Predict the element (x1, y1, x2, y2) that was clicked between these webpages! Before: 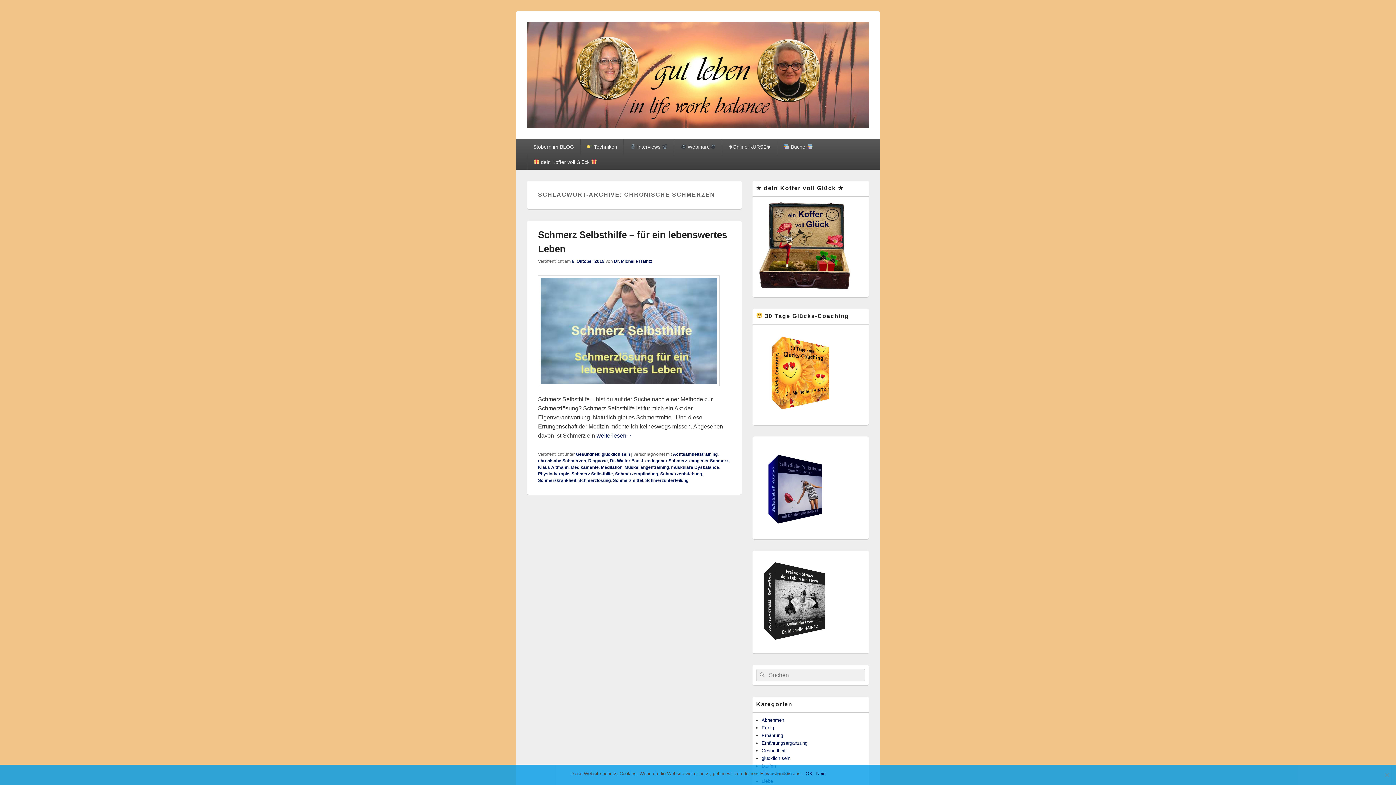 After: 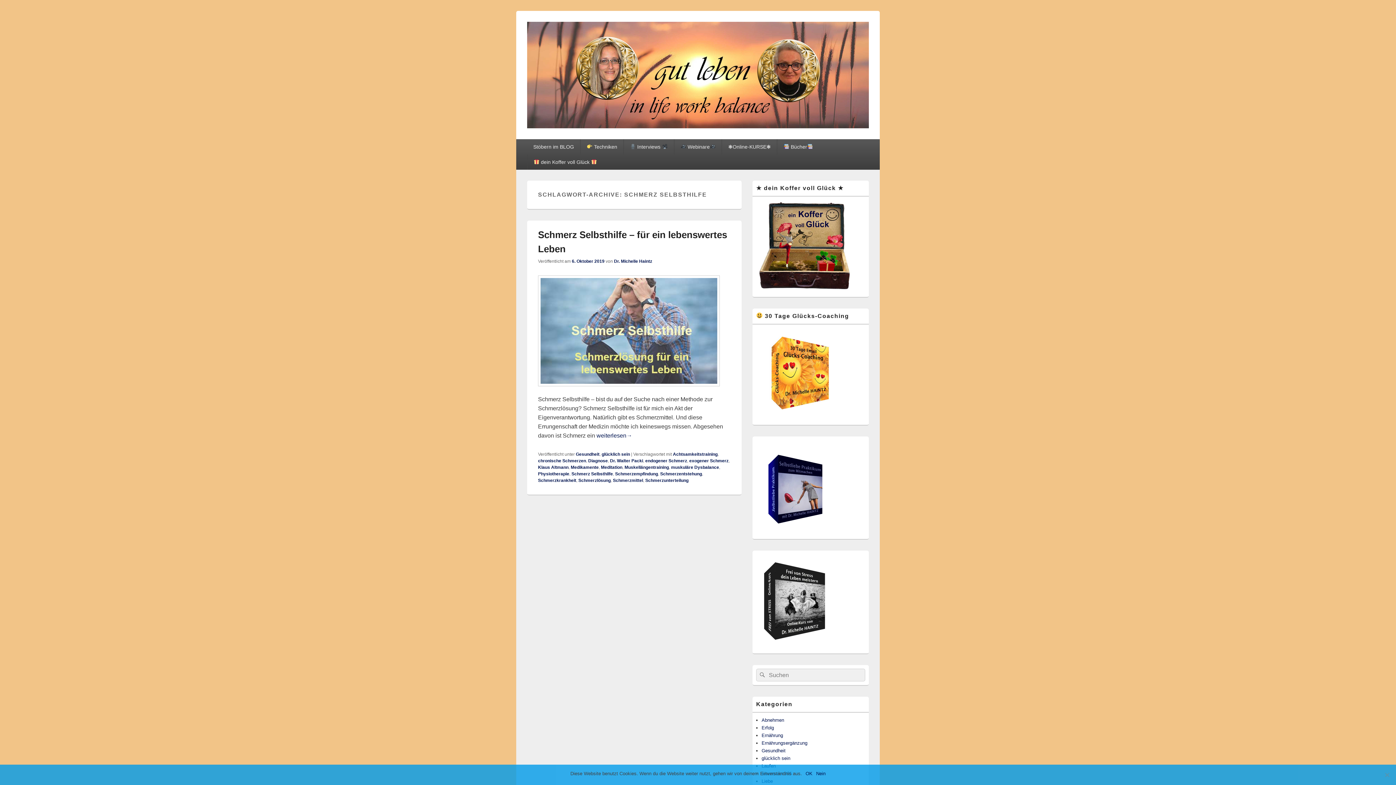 Action: label: Schmerz Selbsthilfe bbox: (571, 471, 613, 476)